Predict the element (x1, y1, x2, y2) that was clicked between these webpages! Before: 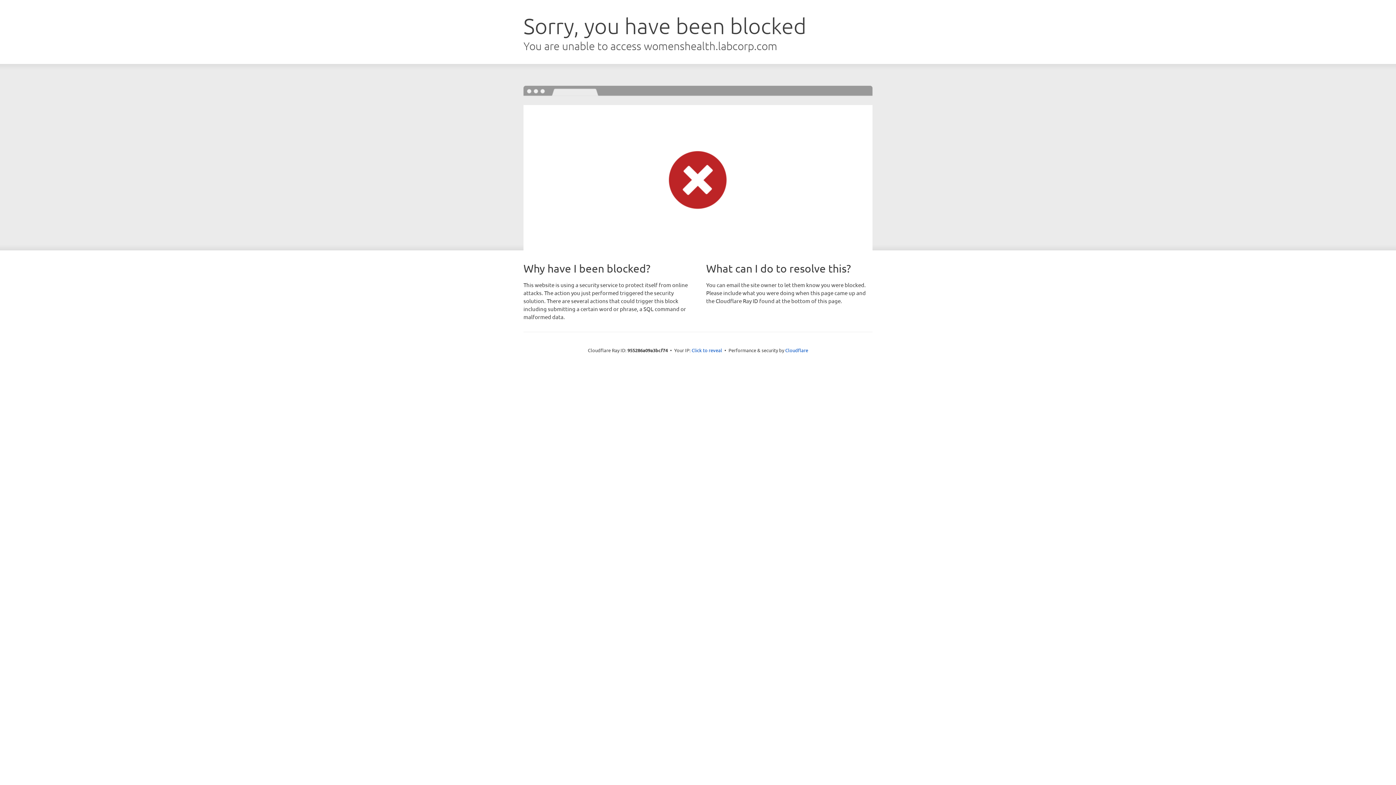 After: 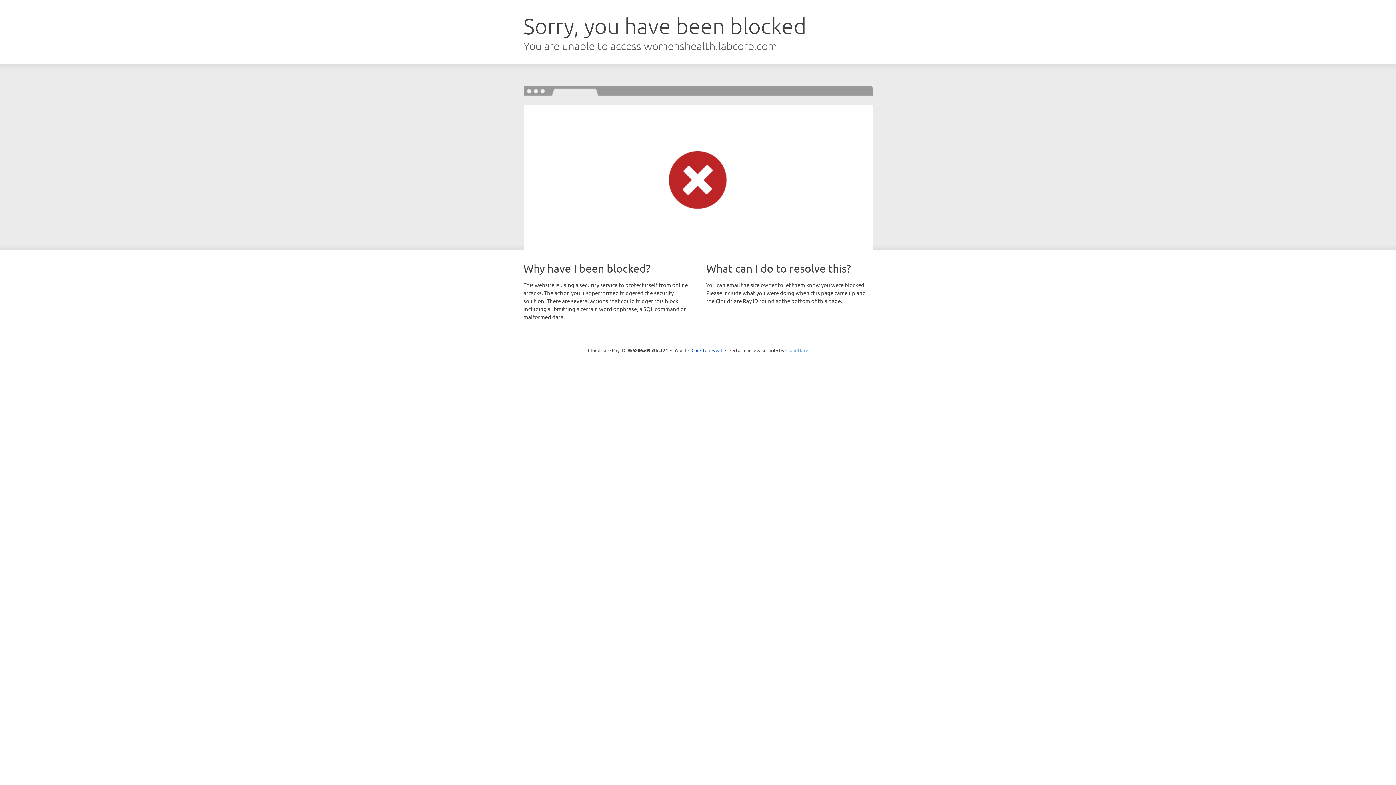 Action: label: Cloudflare bbox: (785, 347, 808, 353)